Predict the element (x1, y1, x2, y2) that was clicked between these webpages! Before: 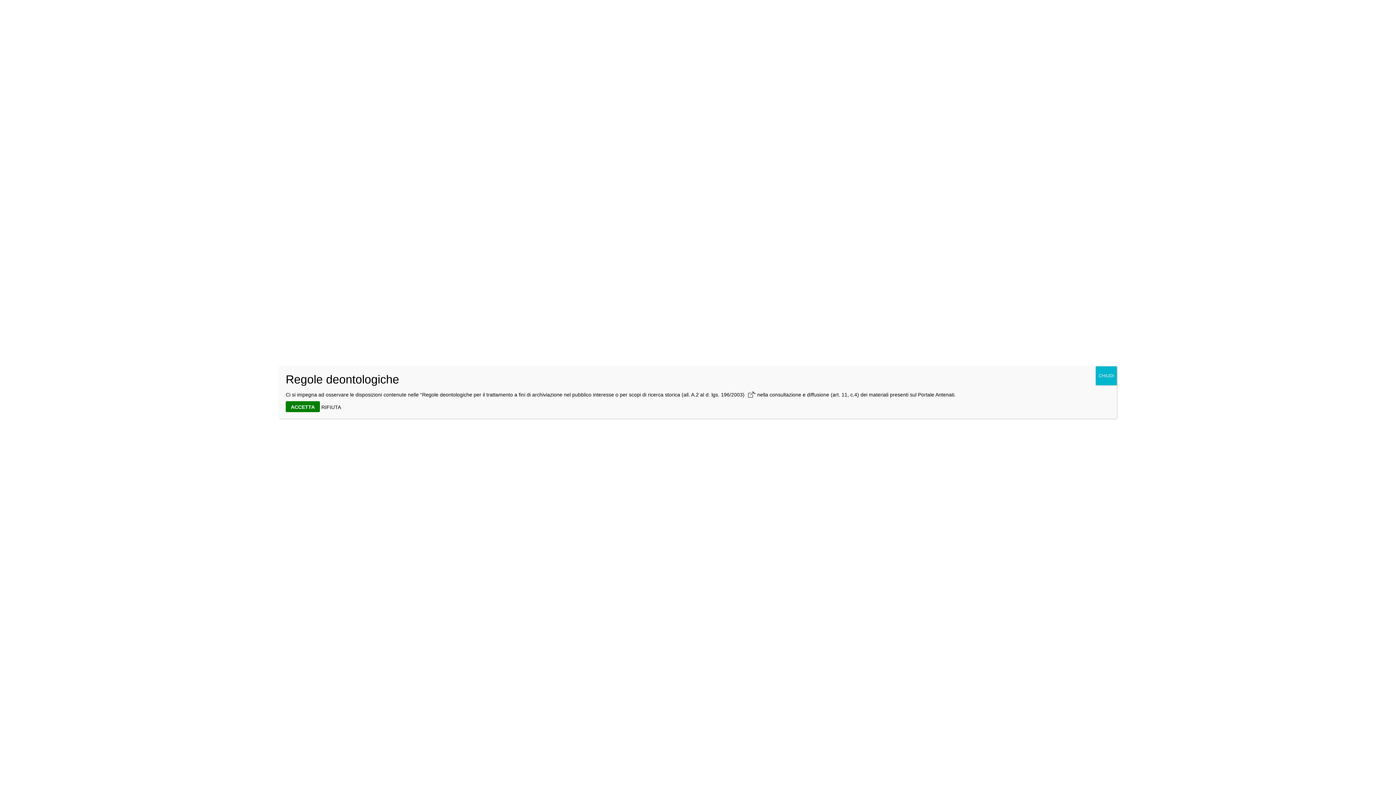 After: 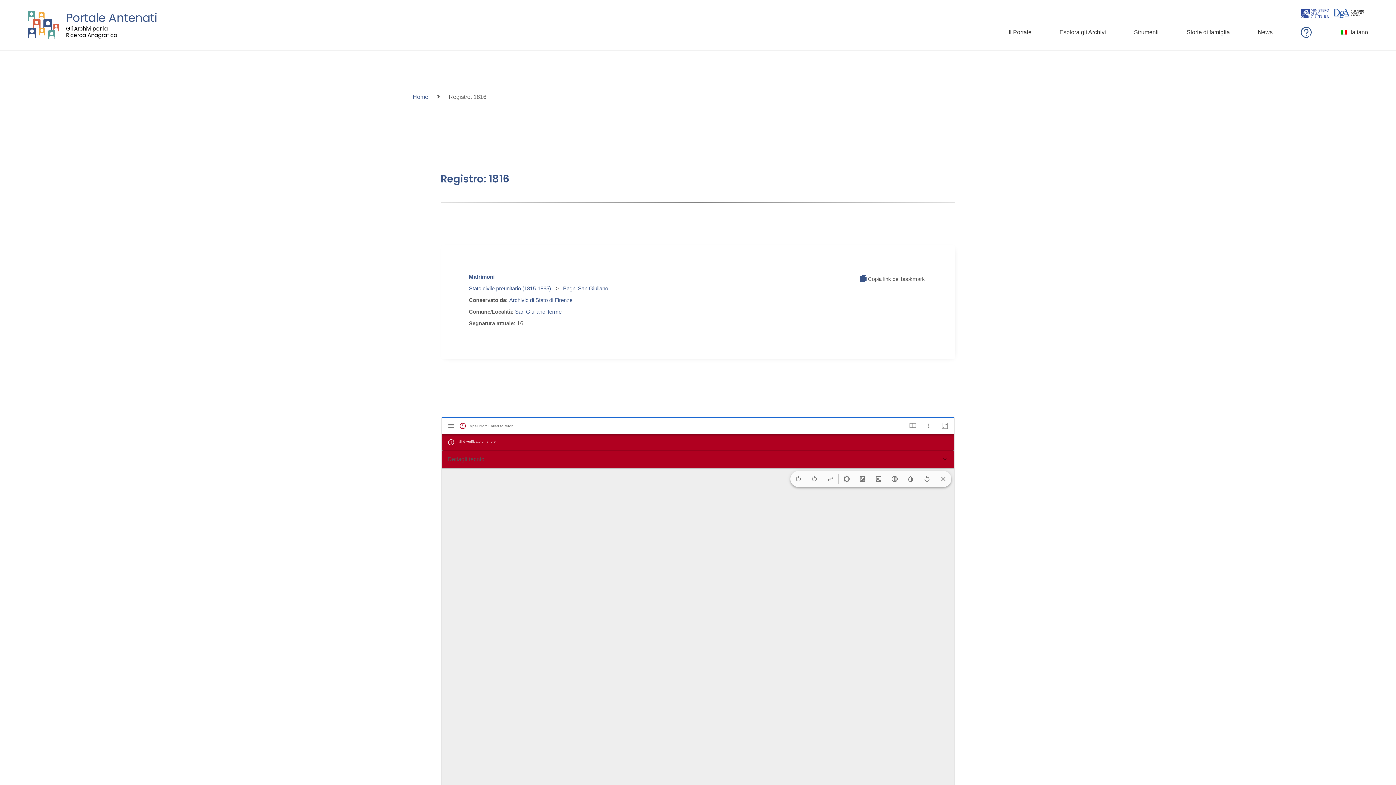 Action: bbox: (285, 401, 320, 412) label: ACCETTA